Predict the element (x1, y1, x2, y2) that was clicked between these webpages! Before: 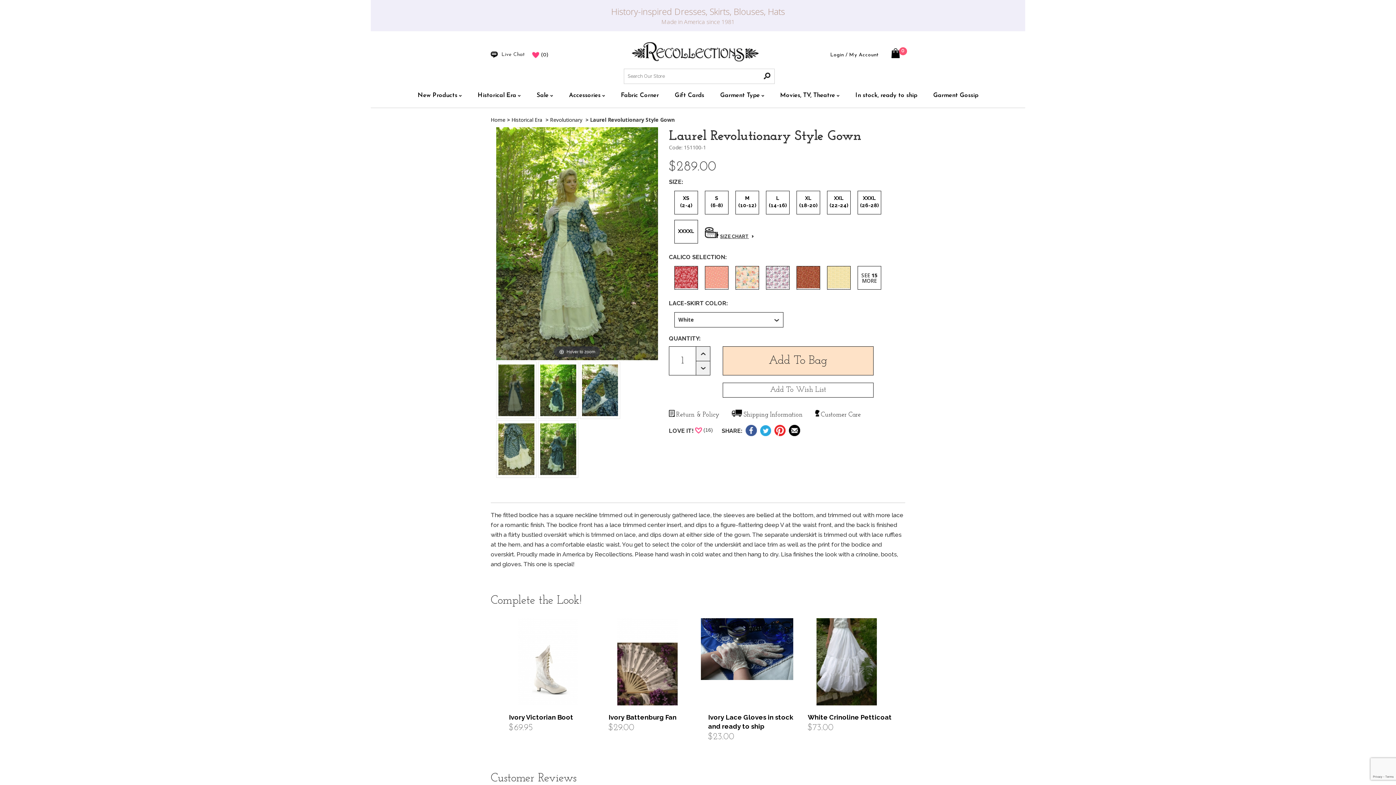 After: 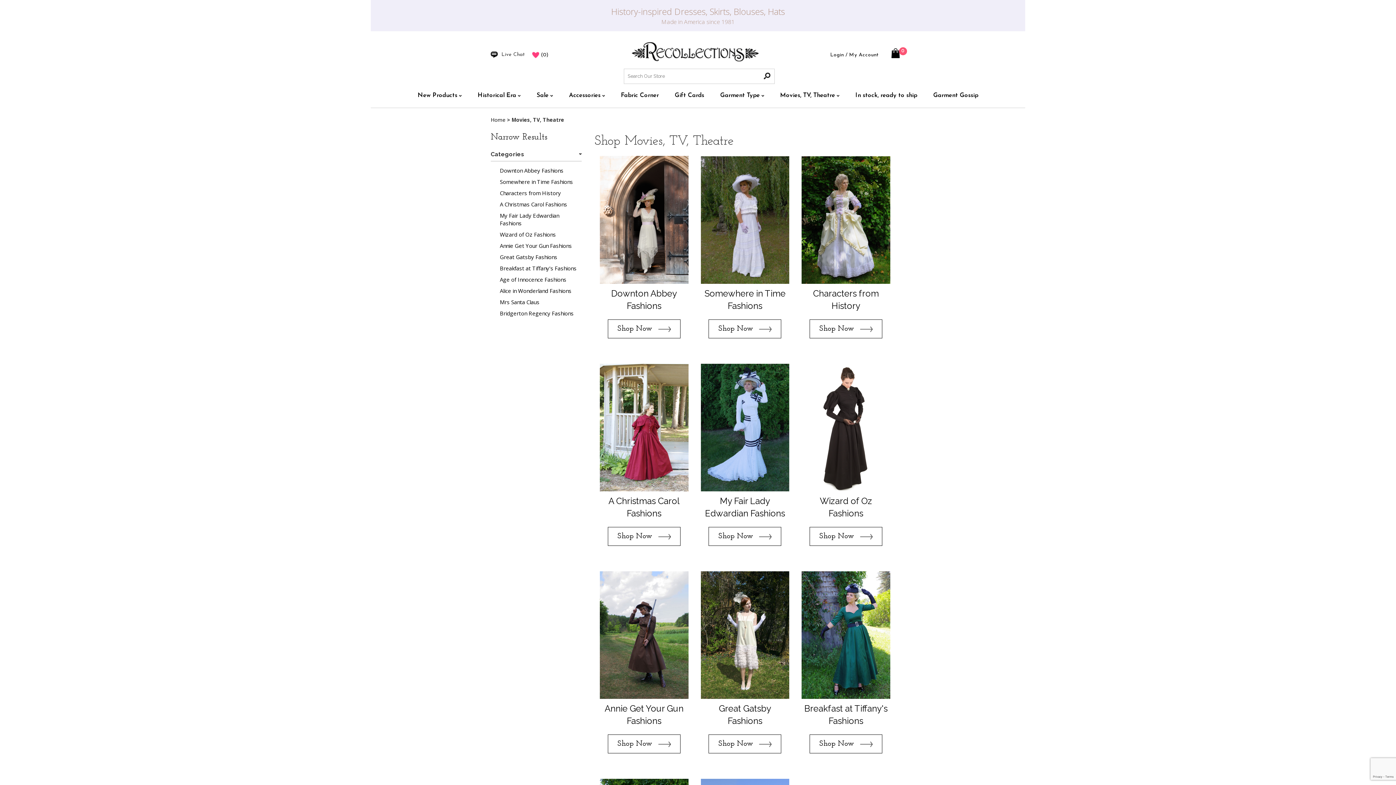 Action: label: category
Movies, TV, Theatre bbox: (780, 92, 835, 98)